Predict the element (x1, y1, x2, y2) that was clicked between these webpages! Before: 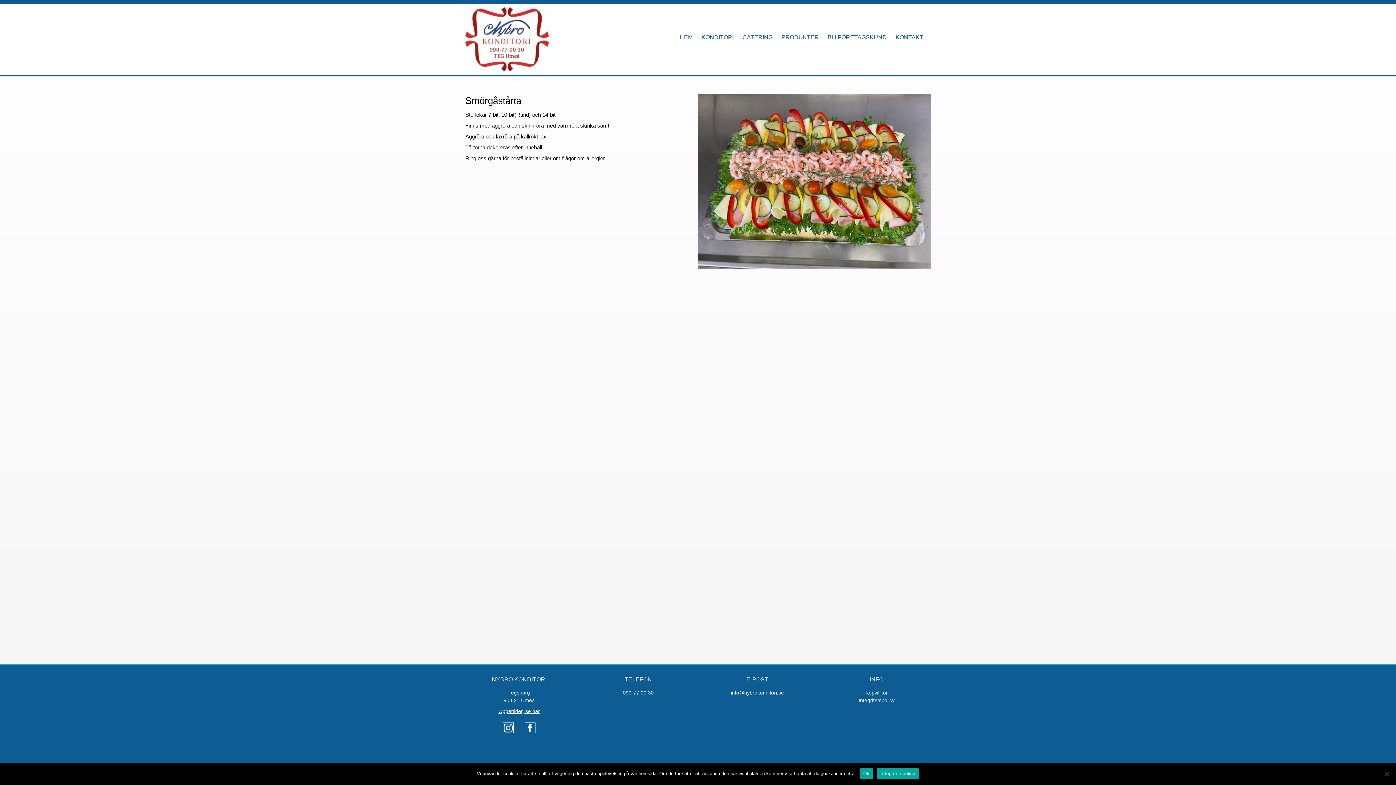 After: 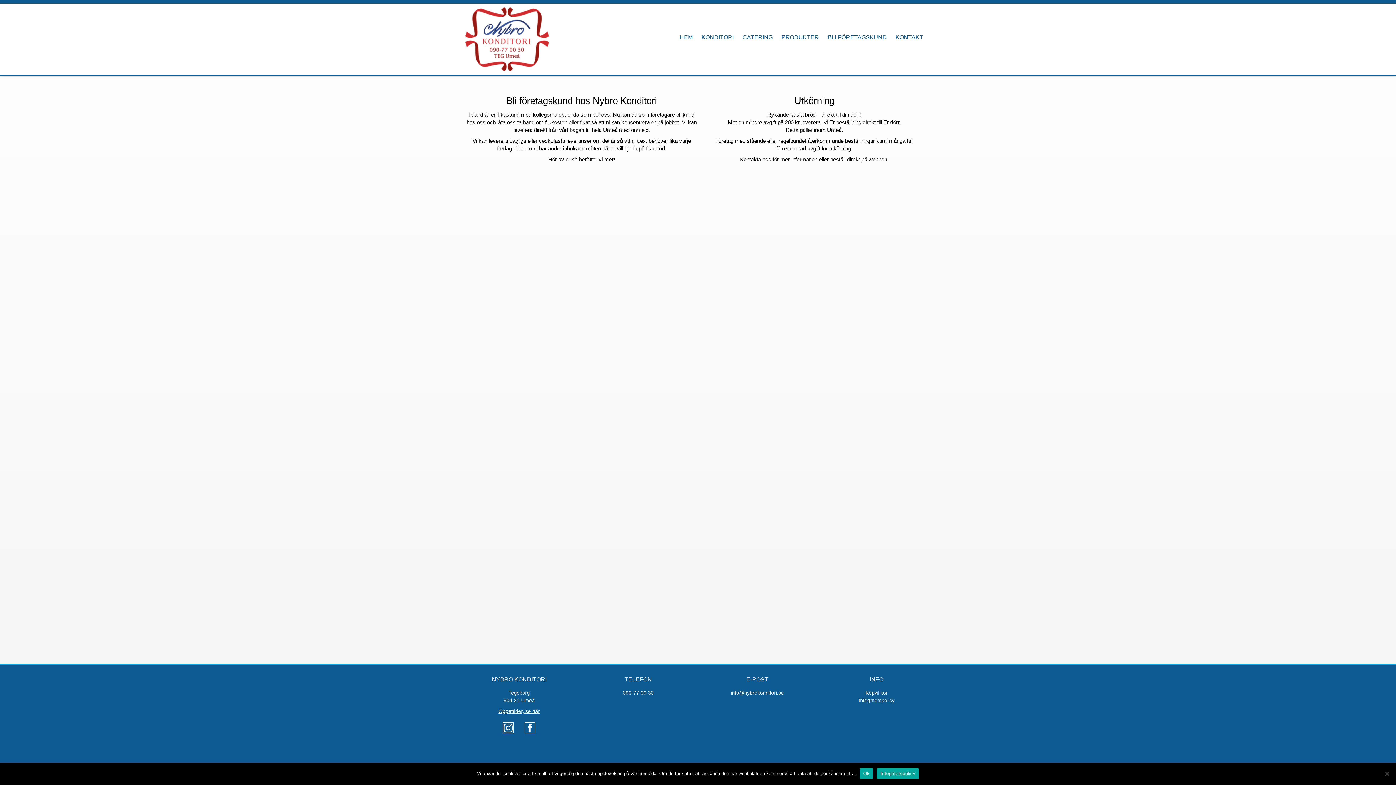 Action: label: BLI FÖRETAGSKUND bbox: (827, 30, 887, 44)